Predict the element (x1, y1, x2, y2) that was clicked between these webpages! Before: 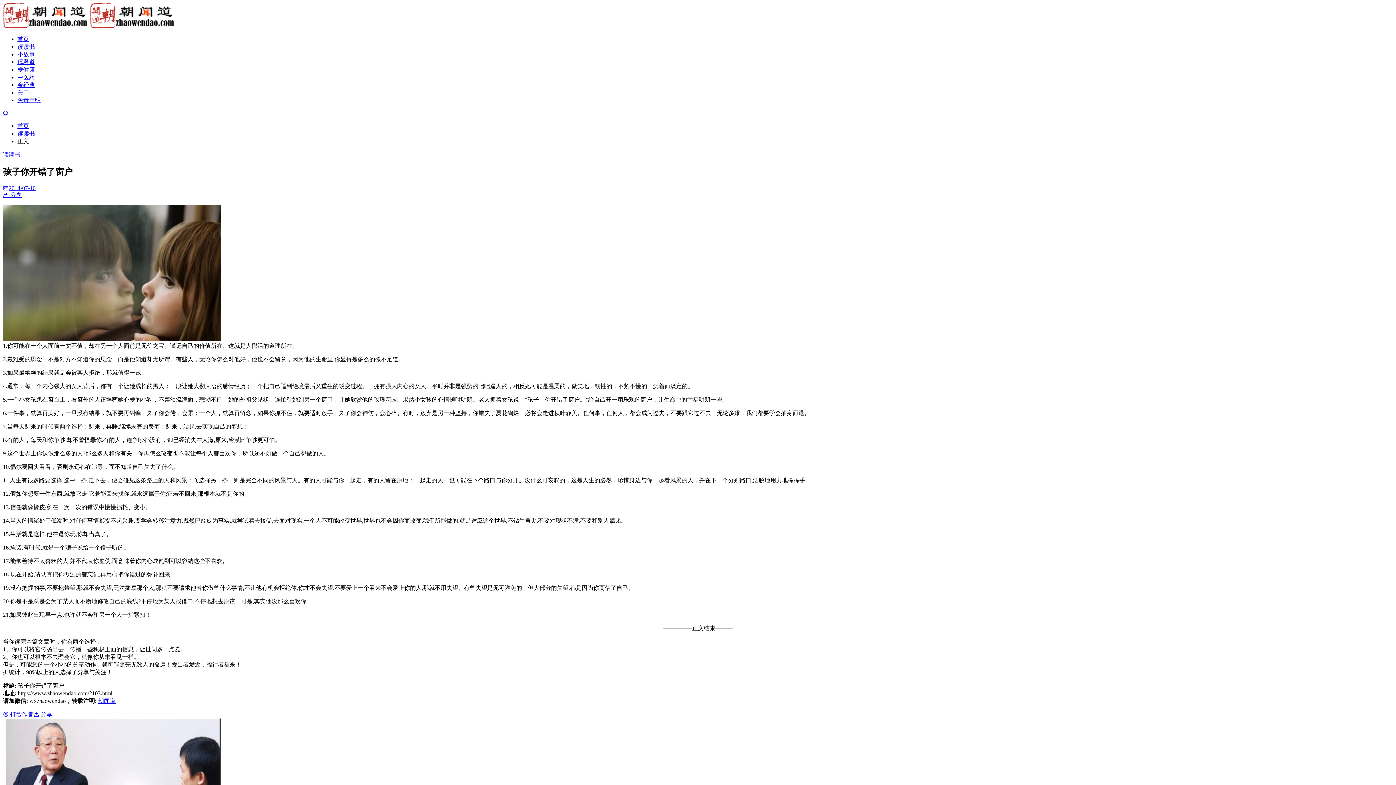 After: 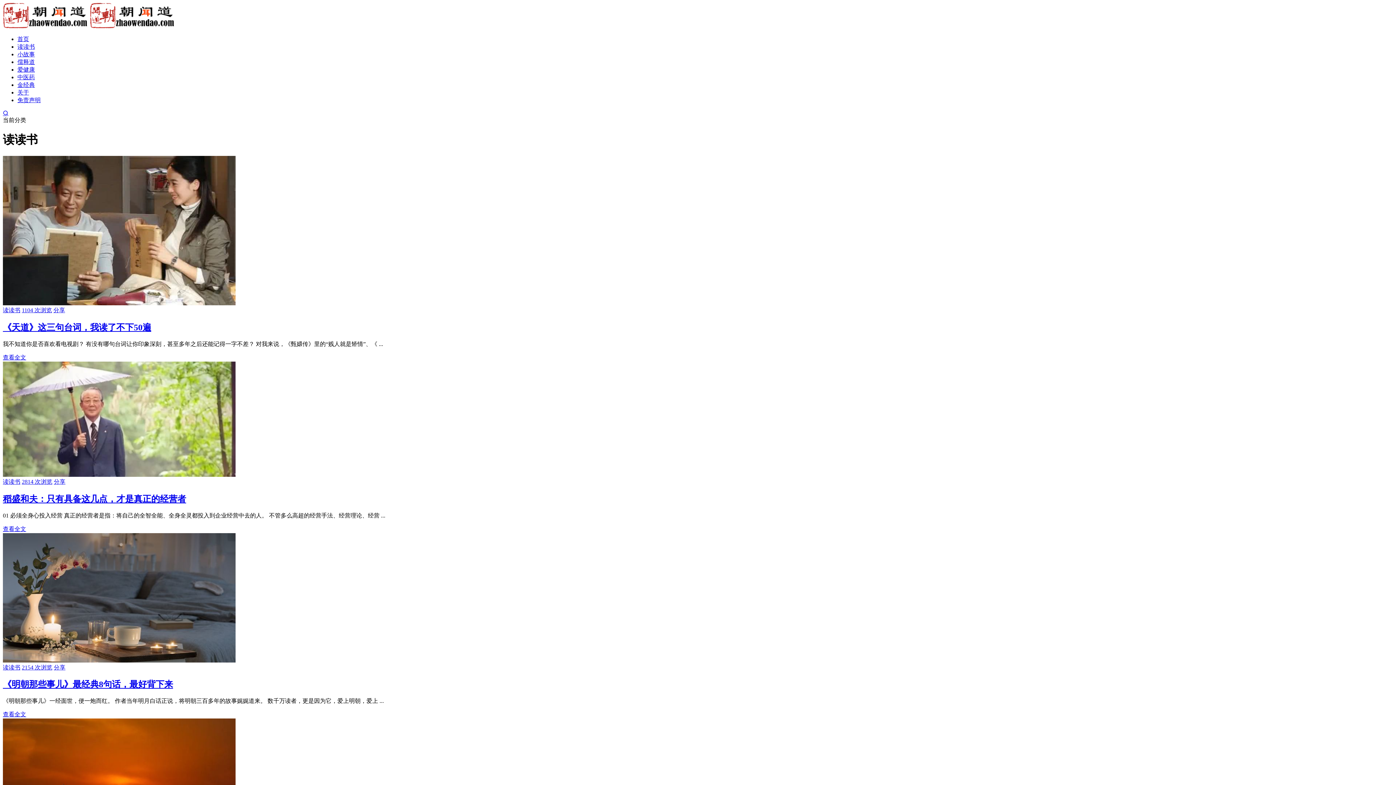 Action: label: 读读书 bbox: (17, 43, 34, 49)